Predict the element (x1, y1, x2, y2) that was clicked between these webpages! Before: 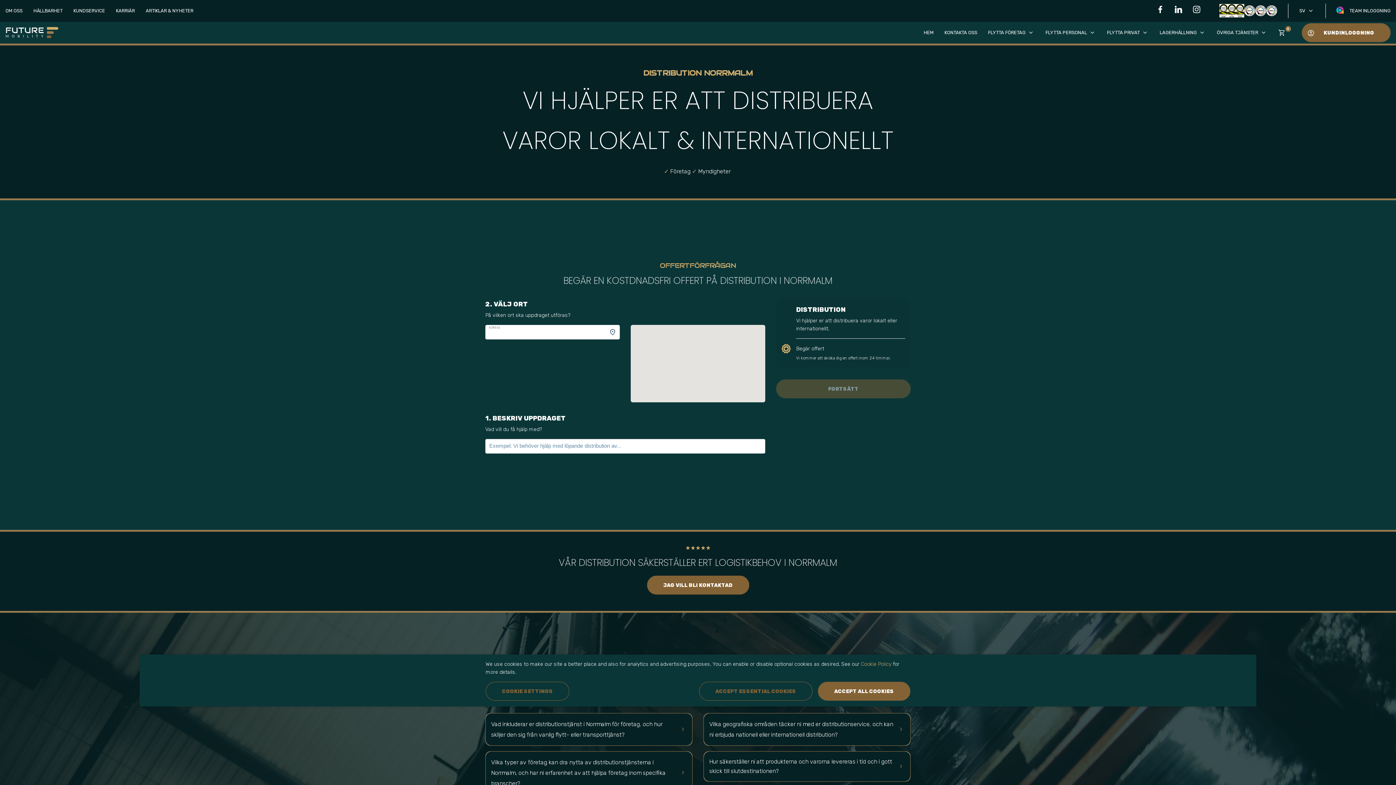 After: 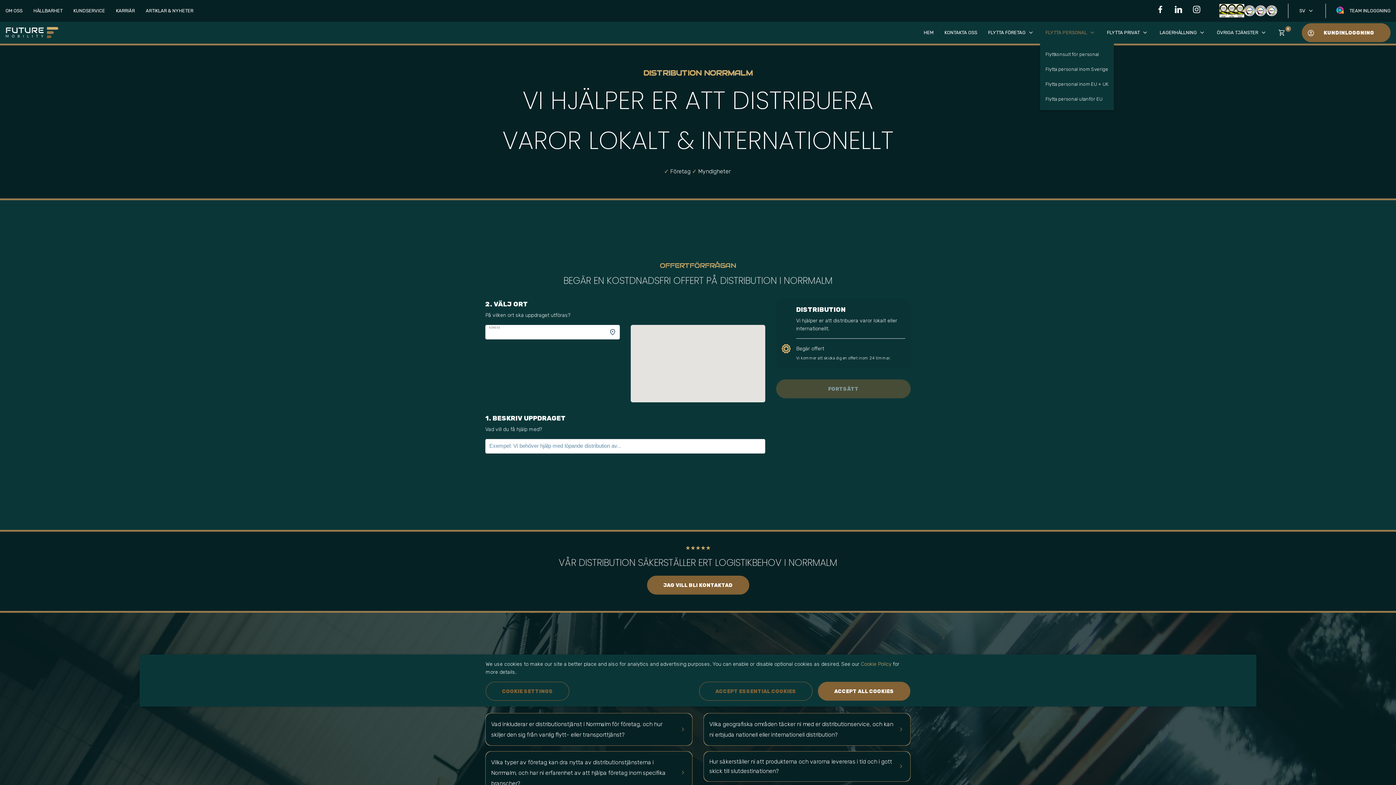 Action: label: FLYTTA PERSONAL
keyboard_arrow_down bbox: (1045, 28, 1096, 36)